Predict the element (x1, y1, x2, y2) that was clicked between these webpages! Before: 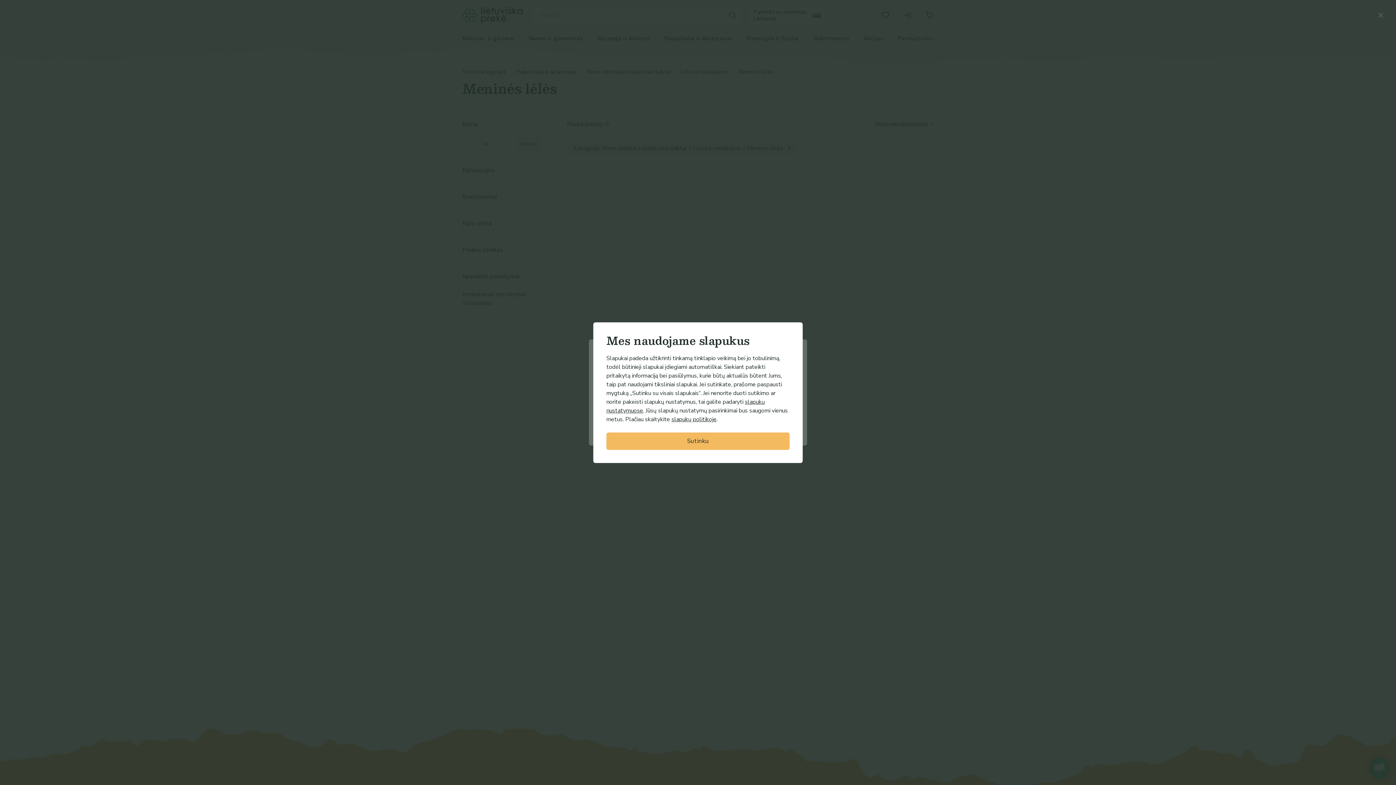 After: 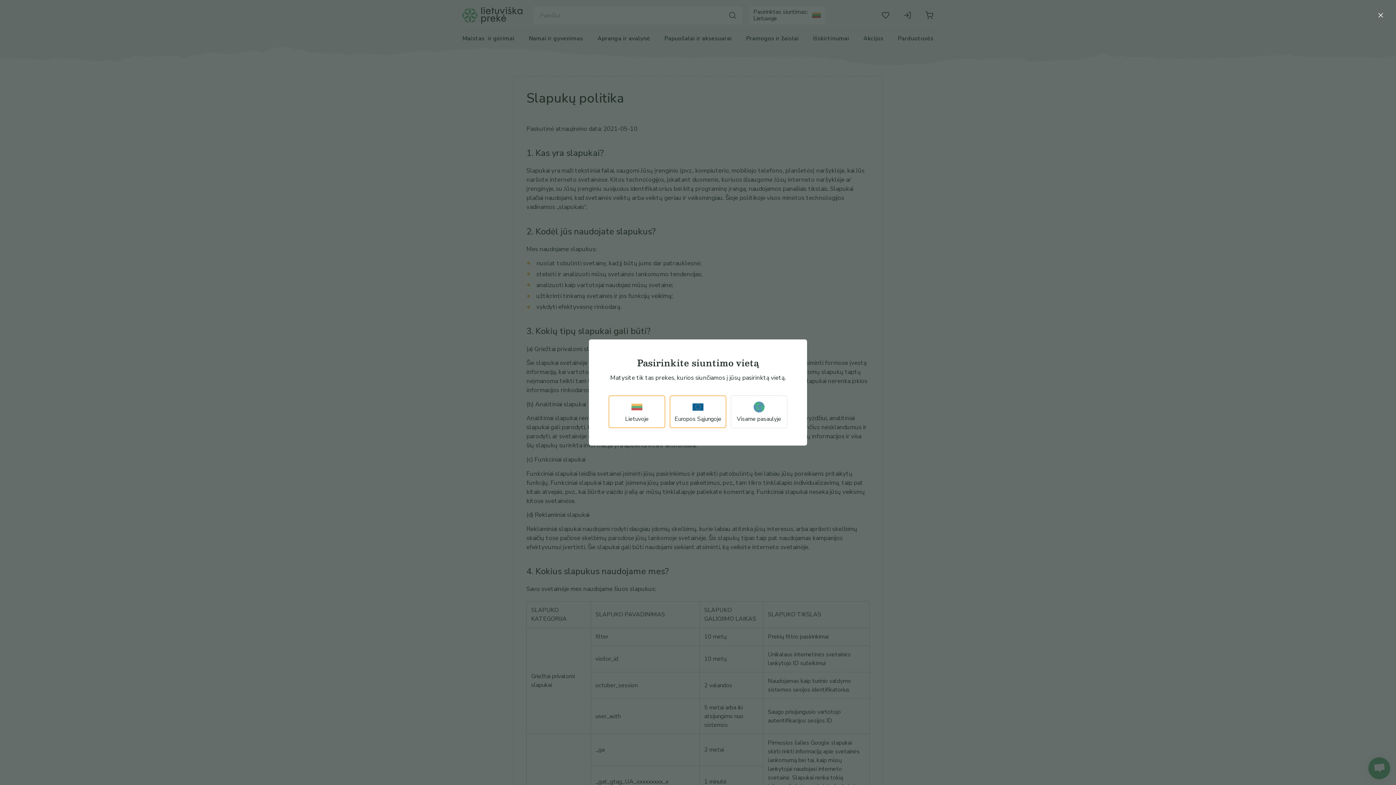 Action: label: slapukų politikoje bbox: (671, 415, 716, 423)